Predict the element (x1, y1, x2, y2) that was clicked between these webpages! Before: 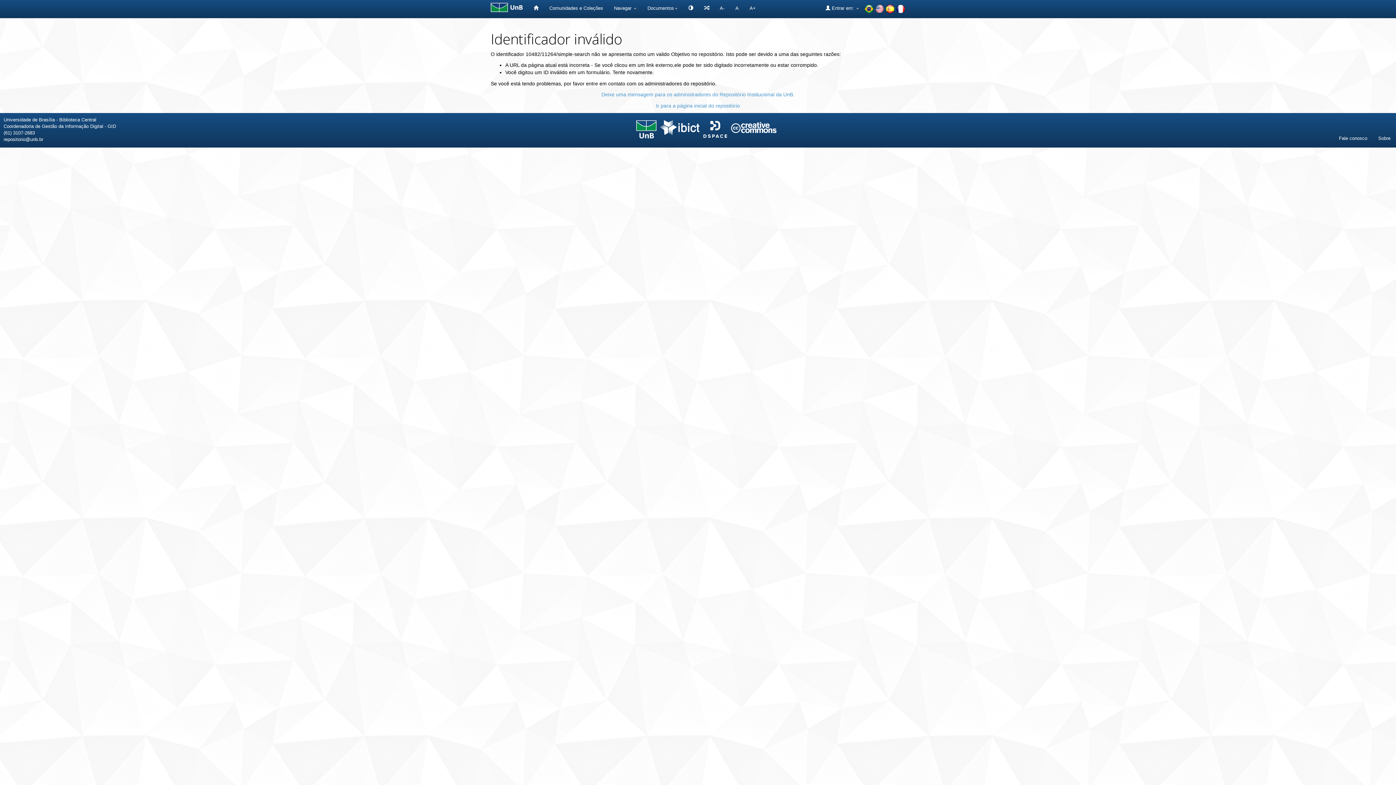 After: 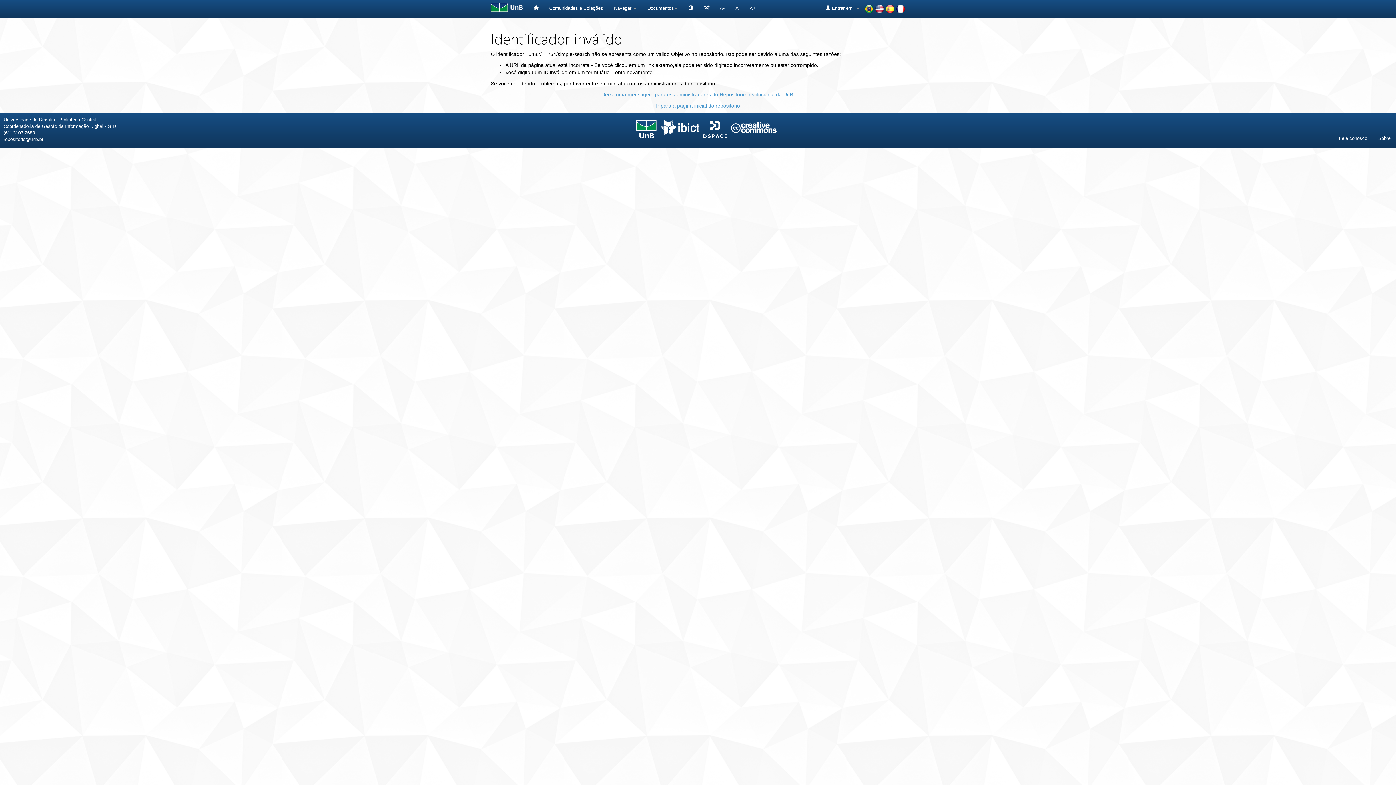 Action: bbox: (660, 124, 699, 129)